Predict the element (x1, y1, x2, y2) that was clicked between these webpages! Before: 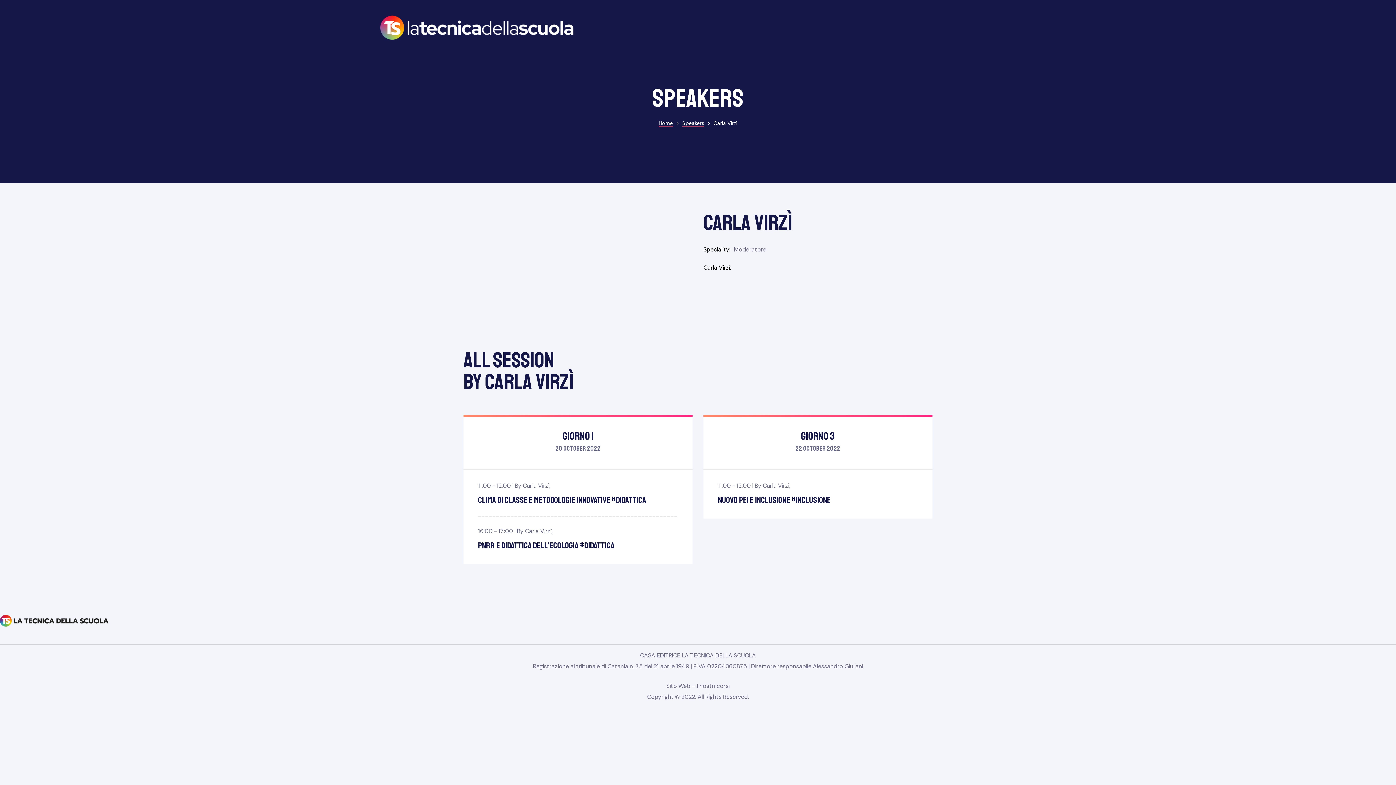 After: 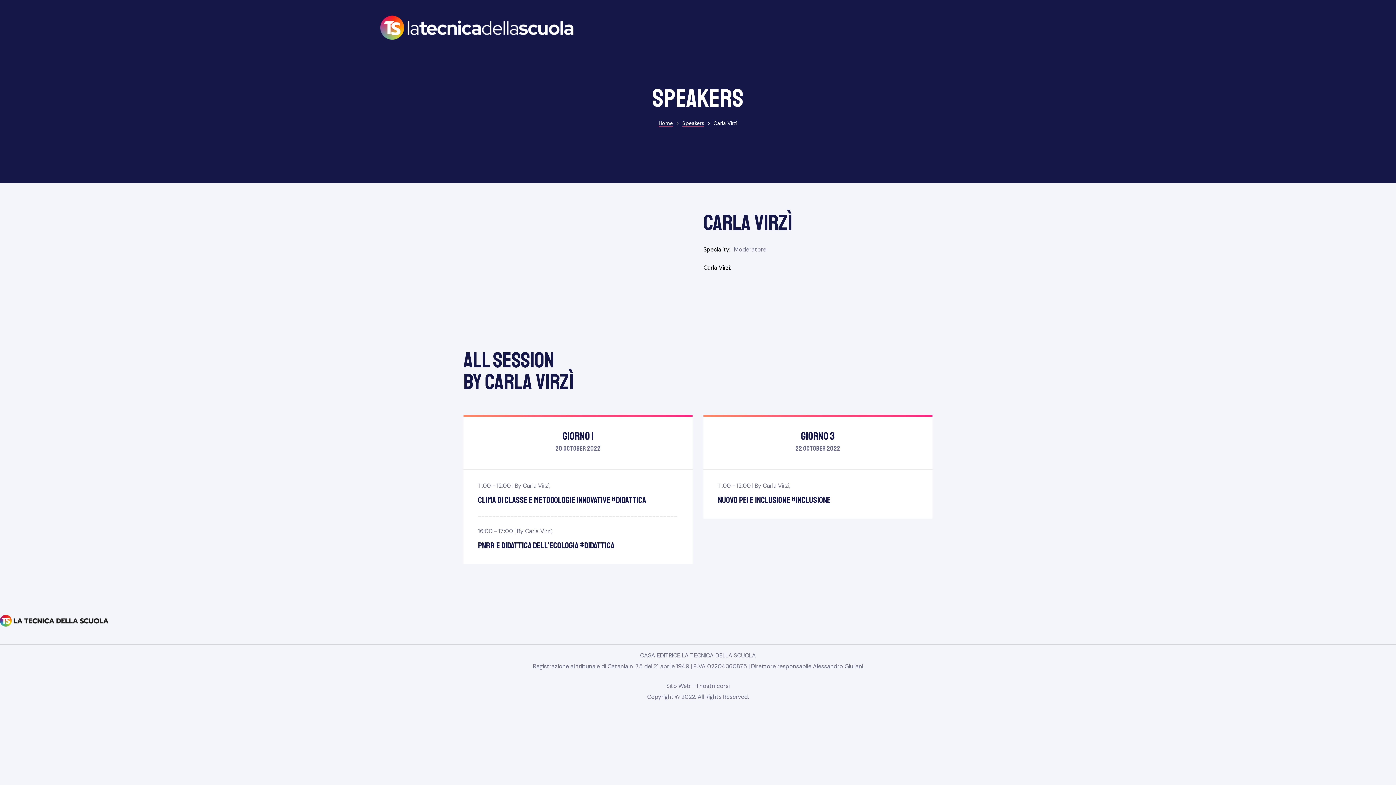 Action: label: Carla Virzì bbox: (522, 482, 549, 489)